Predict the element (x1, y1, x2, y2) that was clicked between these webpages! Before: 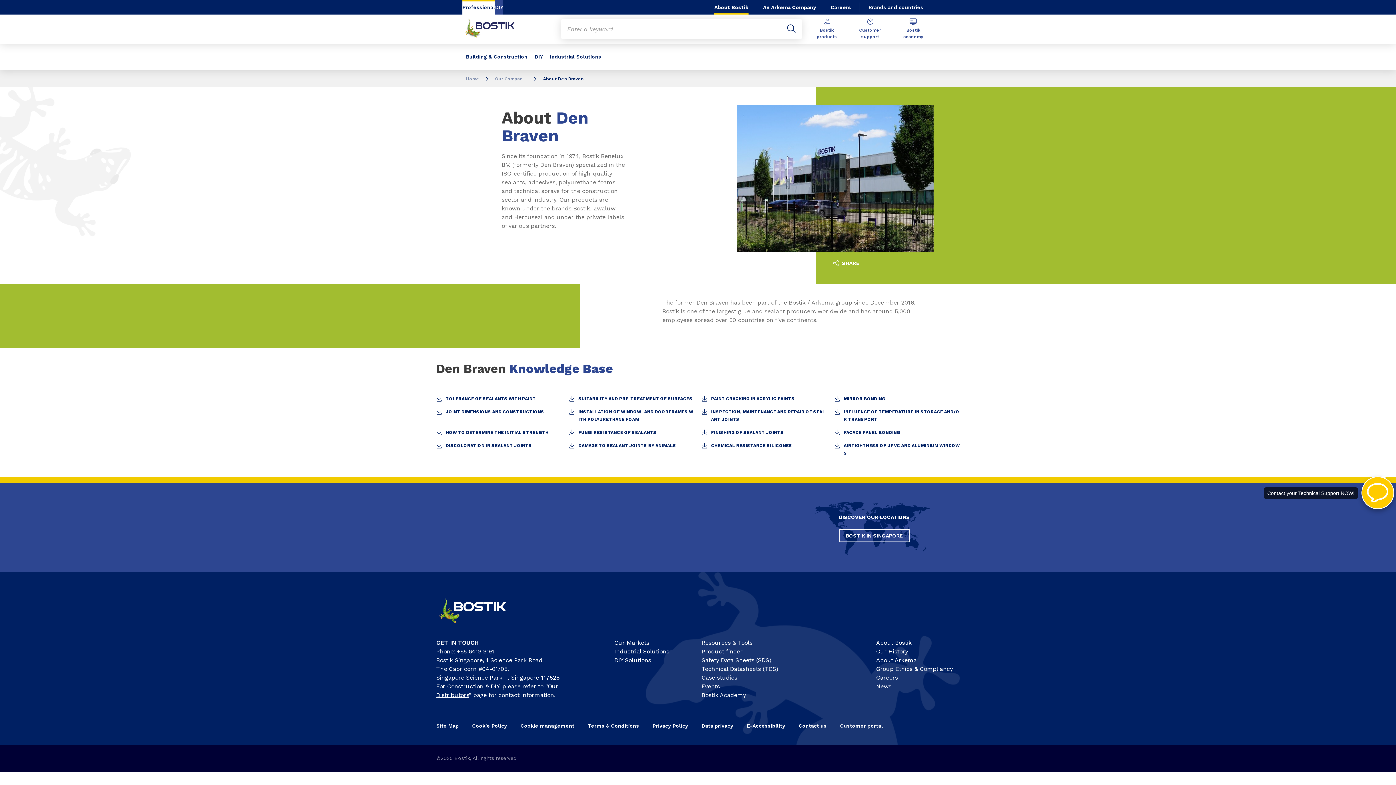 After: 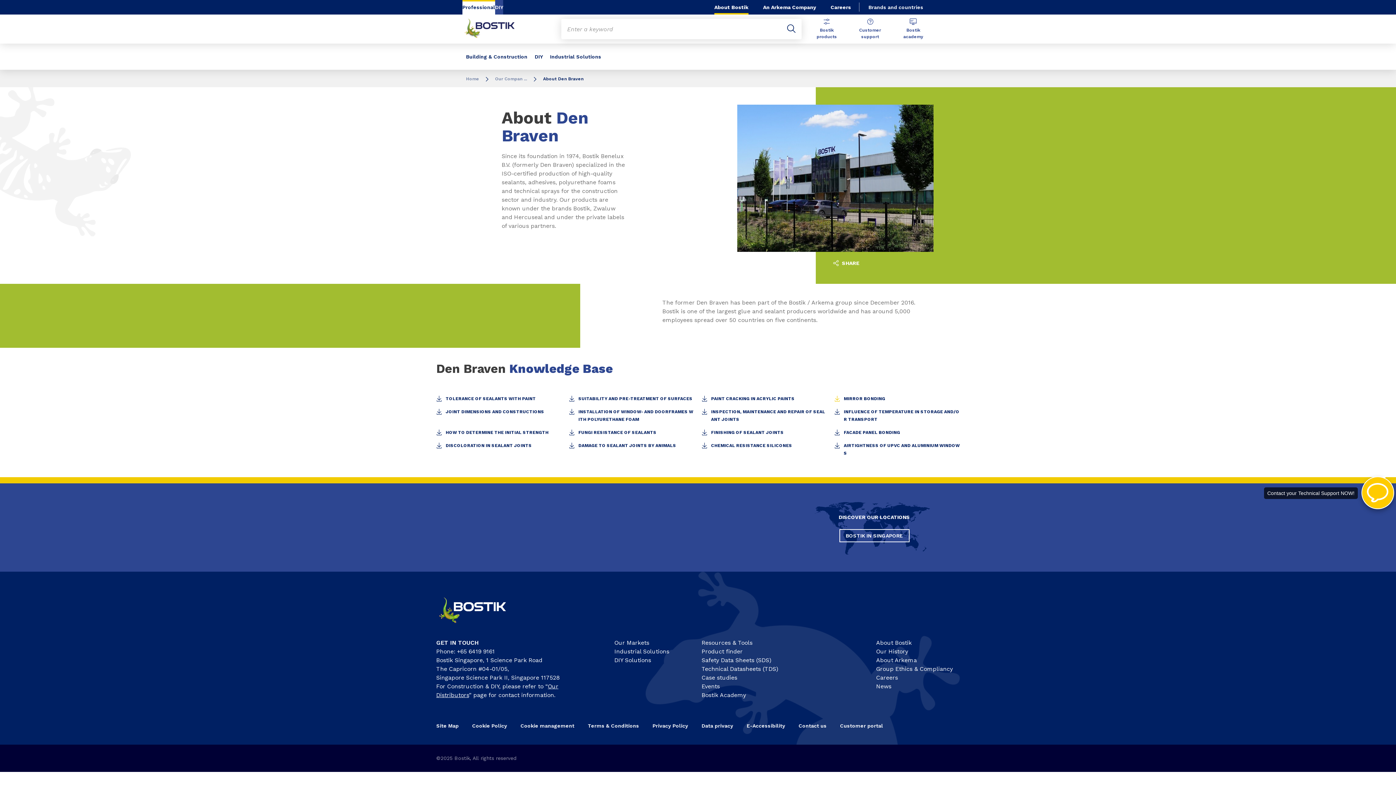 Action: label: MIRROR BONDING bbox: (834, 395, 960, 402)